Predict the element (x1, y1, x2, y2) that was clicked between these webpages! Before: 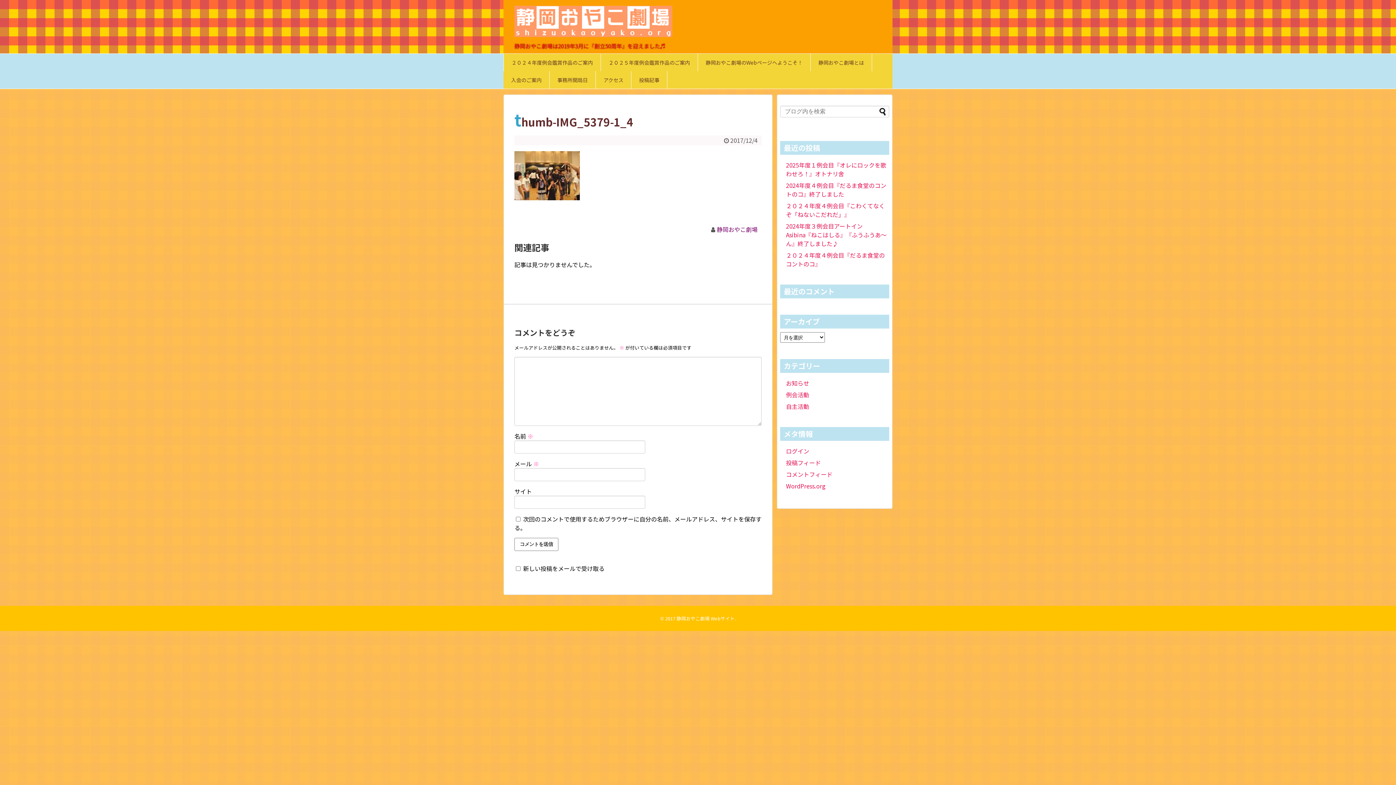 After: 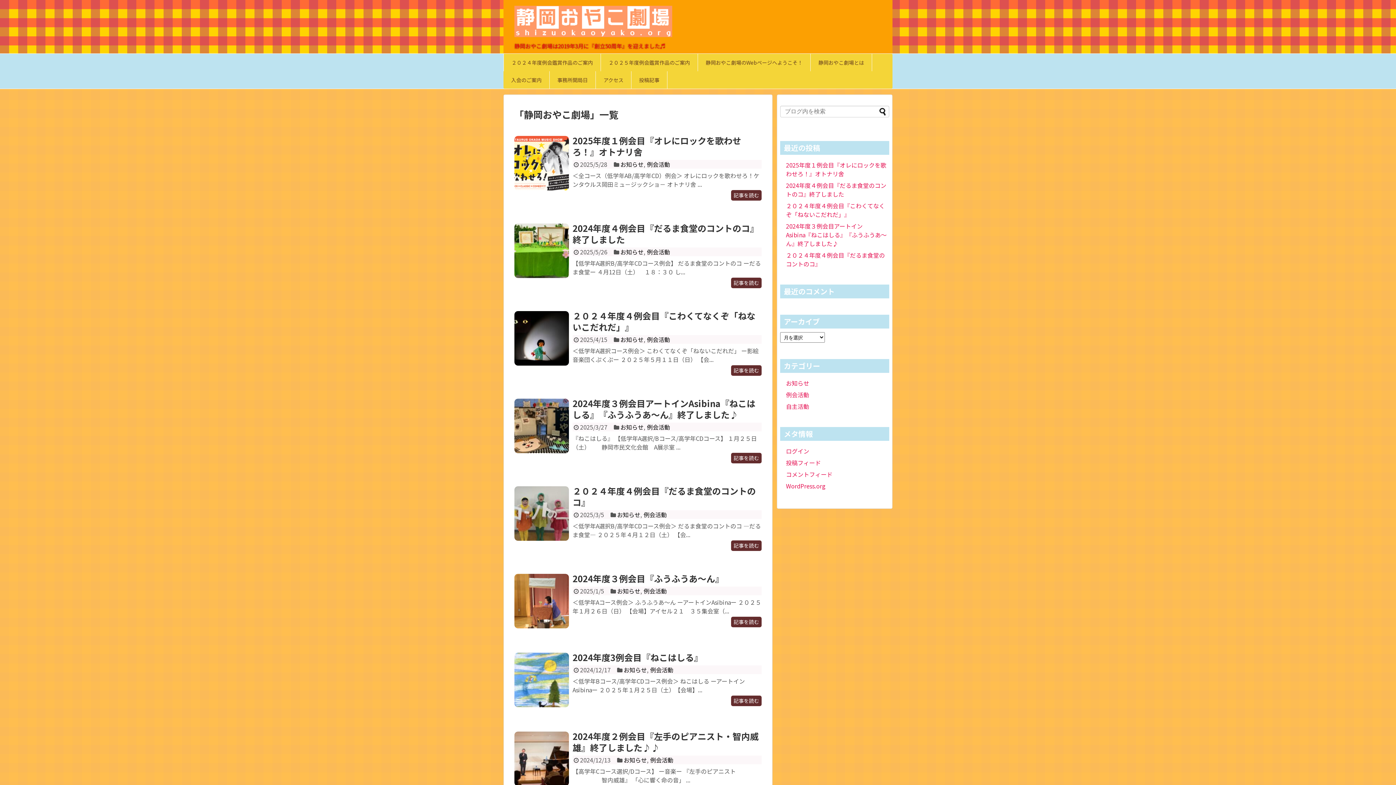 Action: label: 静岡おやこ劇場 bbox: (717, 225, 757, 233)